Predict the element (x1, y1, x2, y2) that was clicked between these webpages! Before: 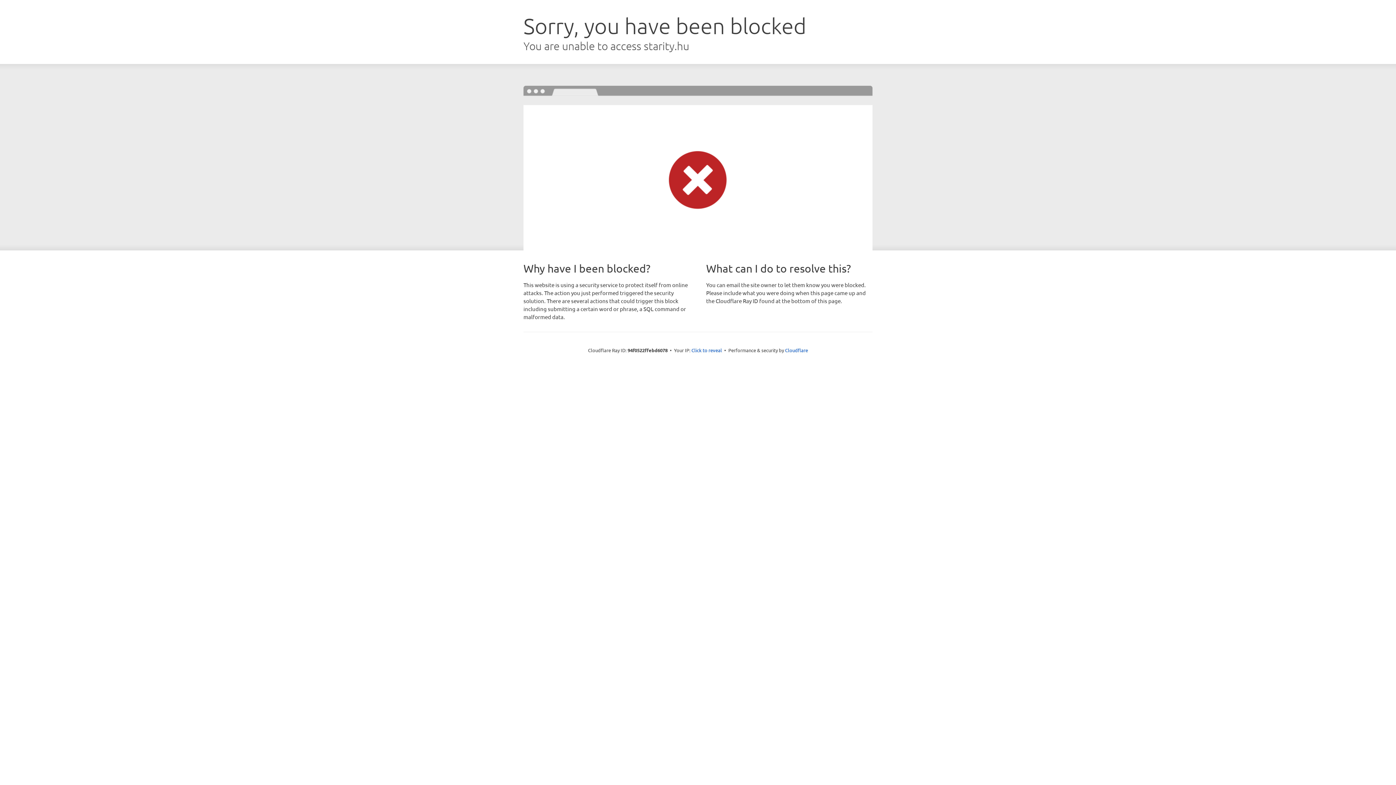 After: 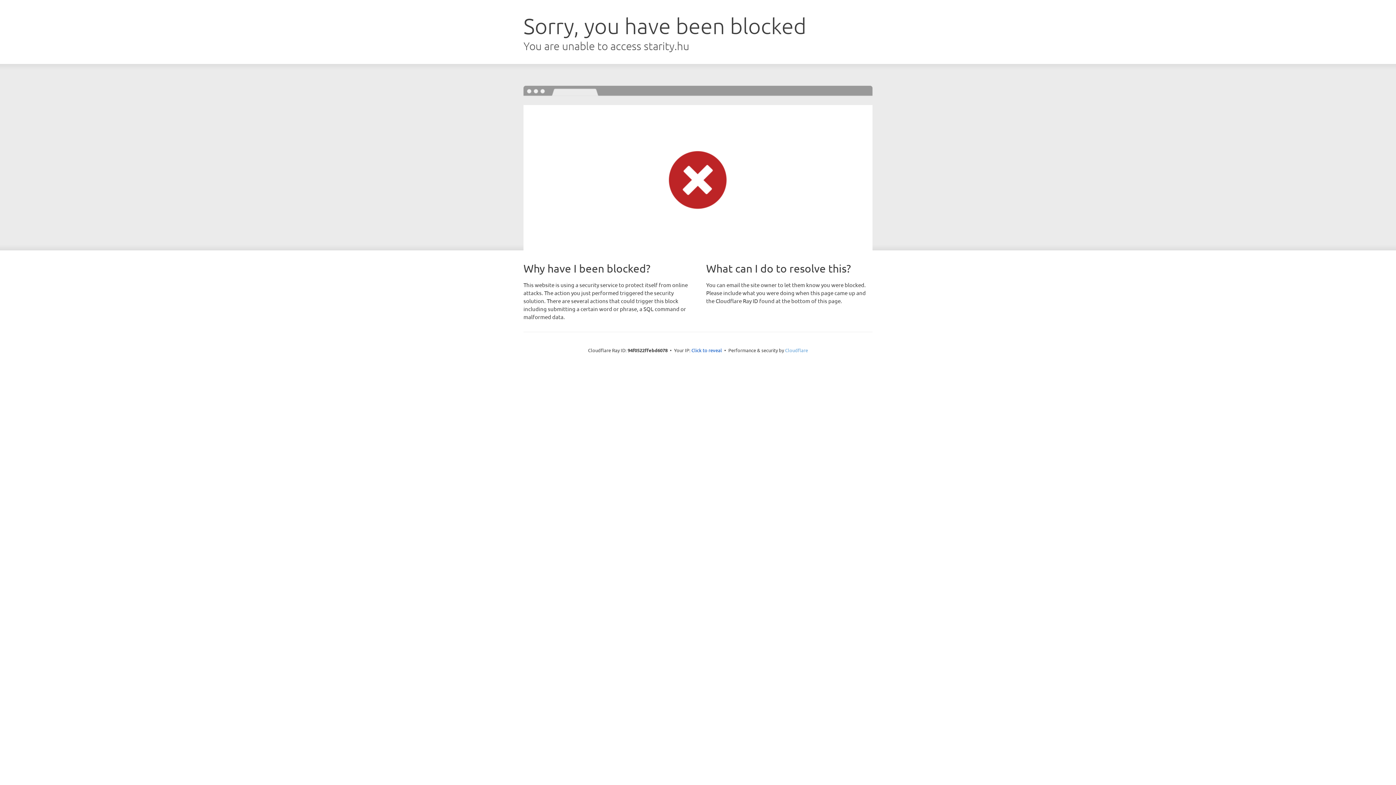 Action: label: Cloudflare bbox: (785, 347, 808, 353)